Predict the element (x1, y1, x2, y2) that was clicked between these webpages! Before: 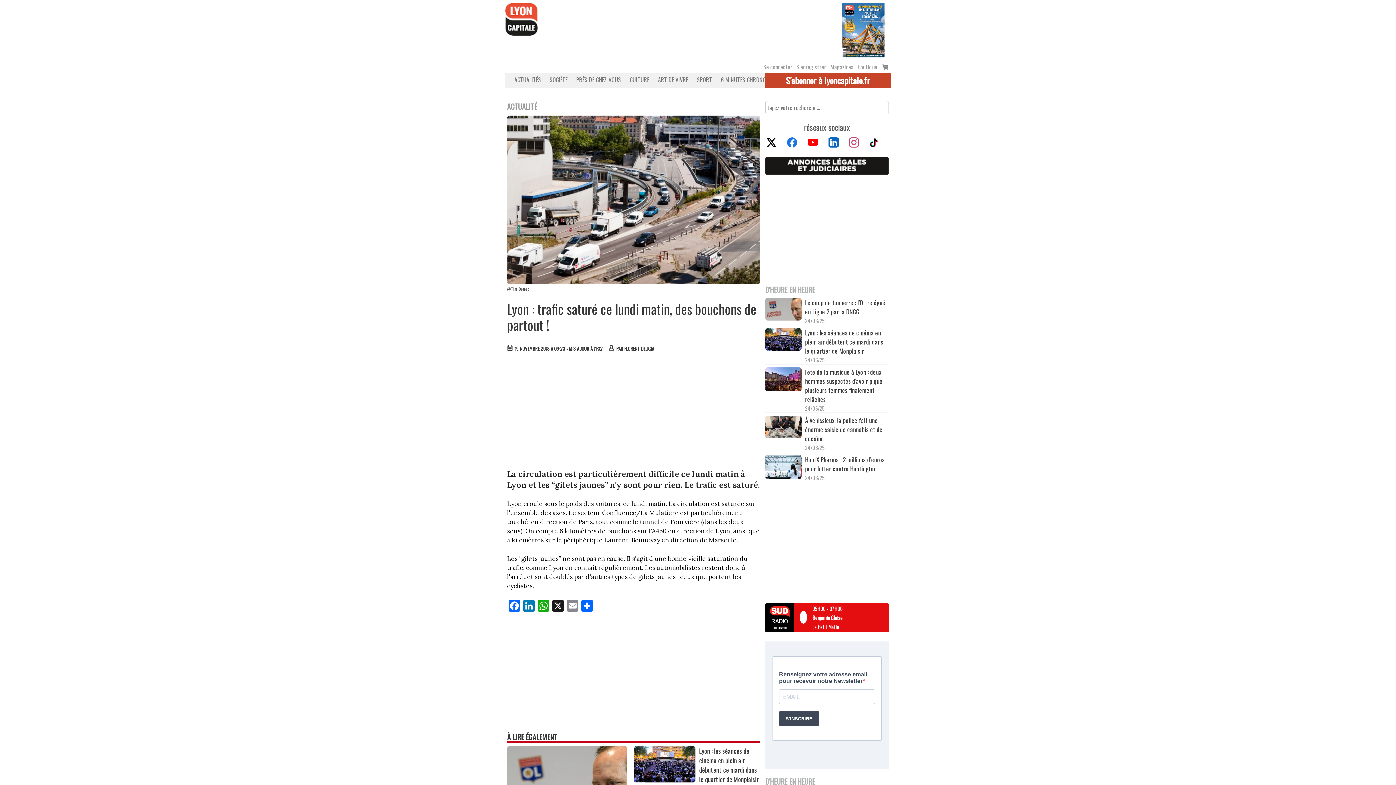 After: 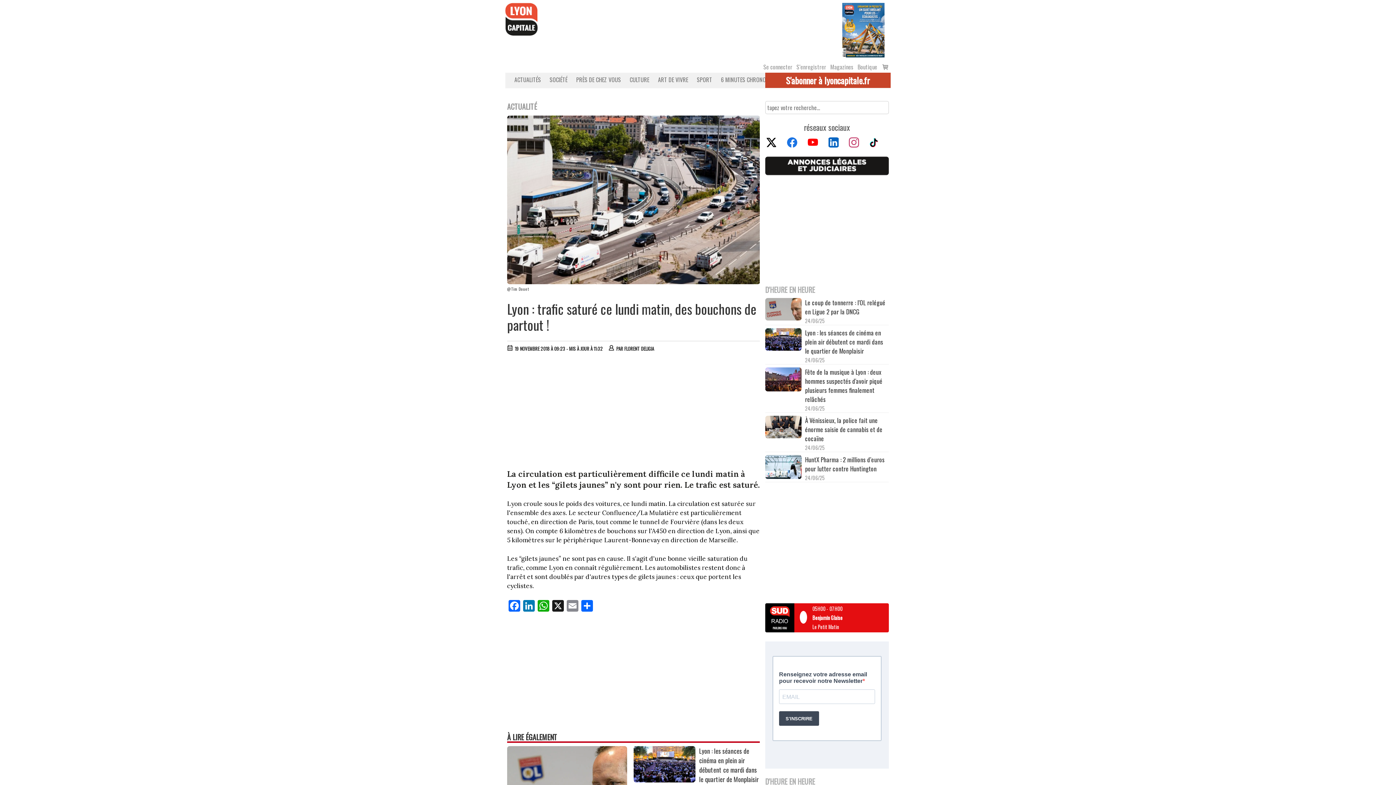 Action: bbox: (847, 136, 868, 149)